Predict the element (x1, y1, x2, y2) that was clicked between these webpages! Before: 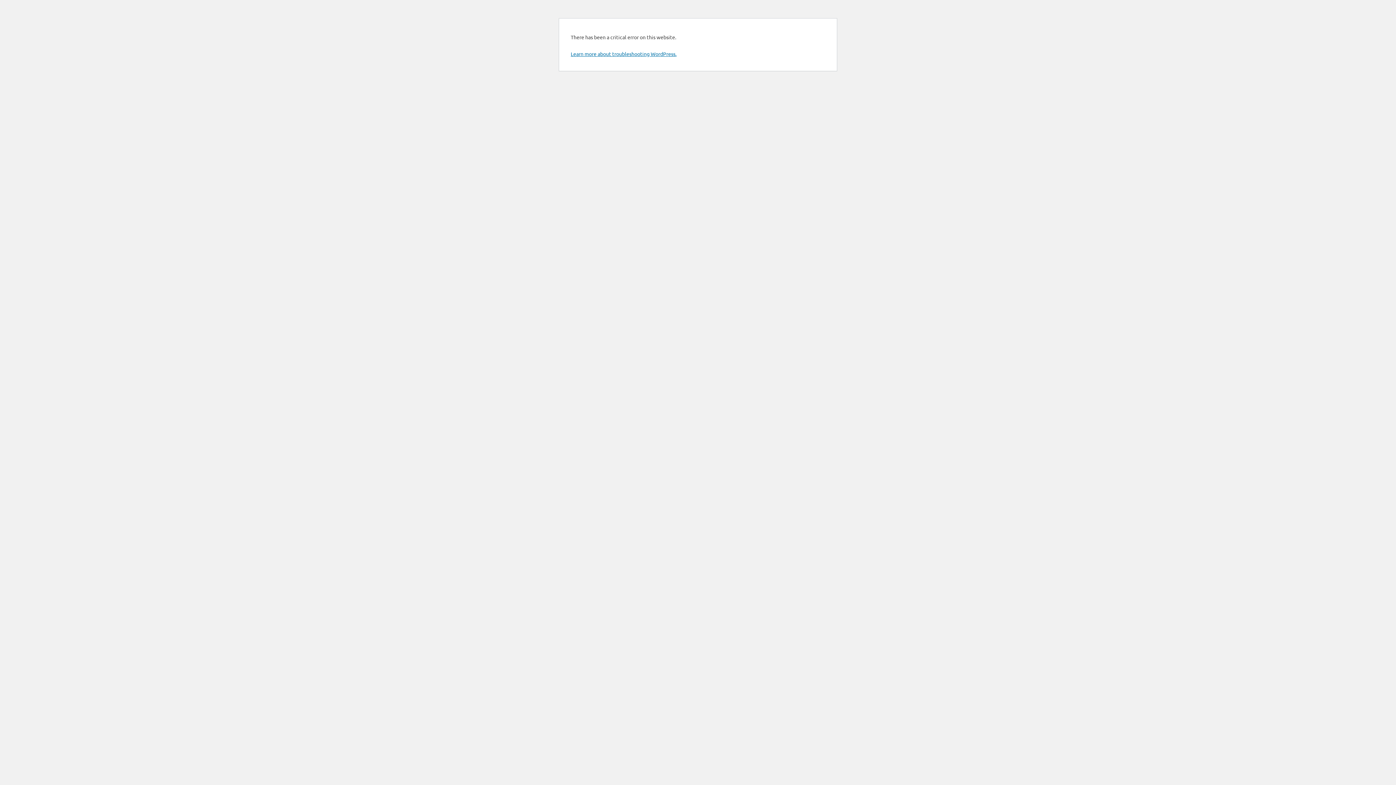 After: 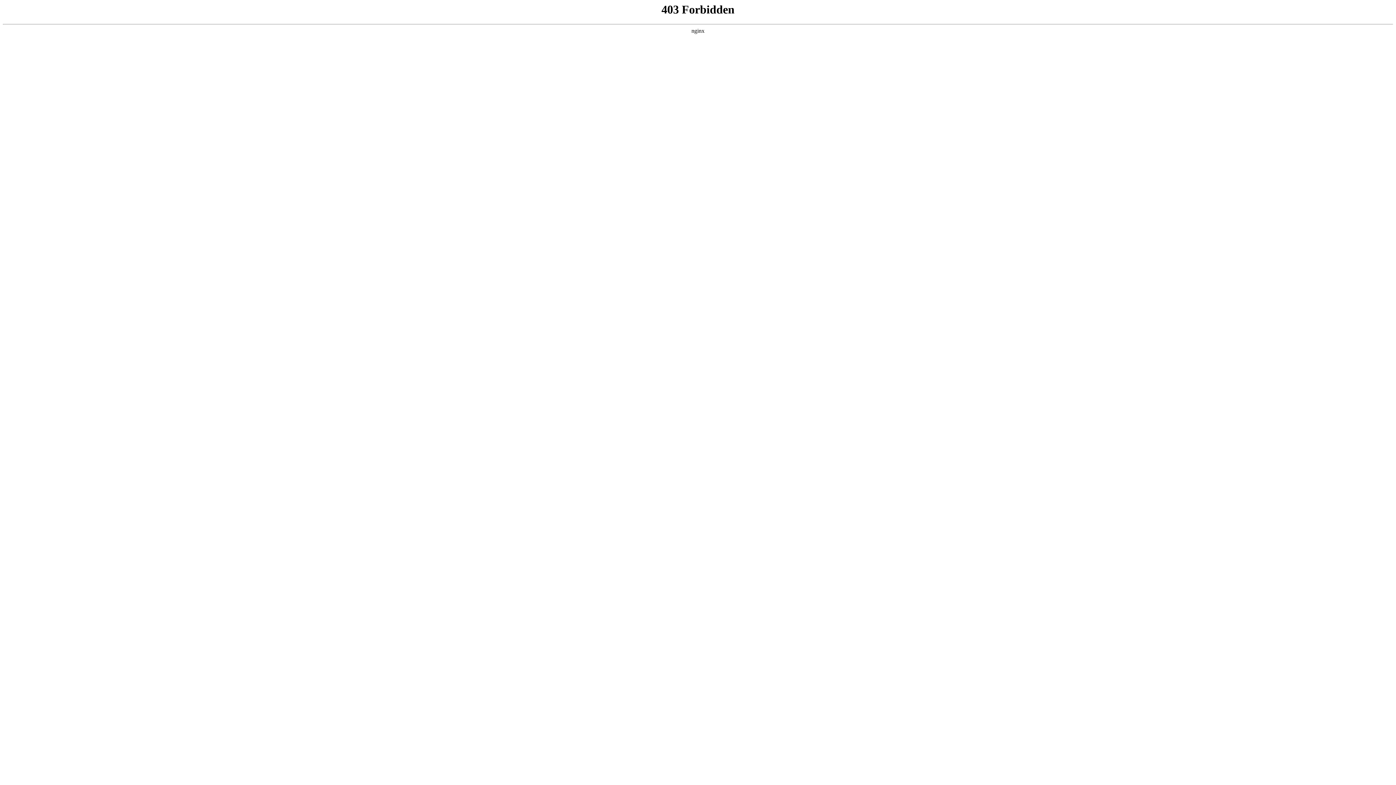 Action: bbox: (570, 50, 676, 57) label: Learn more about troubleshooting WordPress.